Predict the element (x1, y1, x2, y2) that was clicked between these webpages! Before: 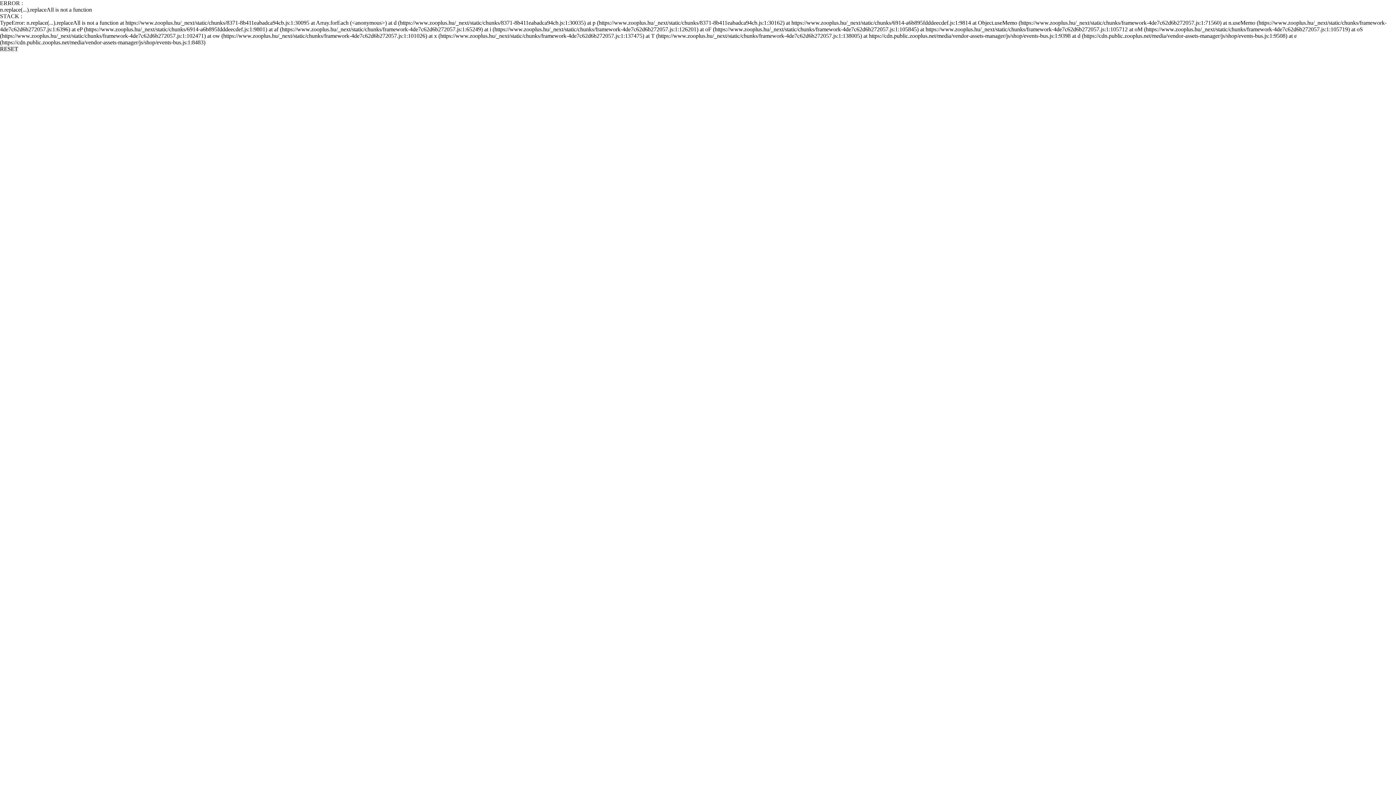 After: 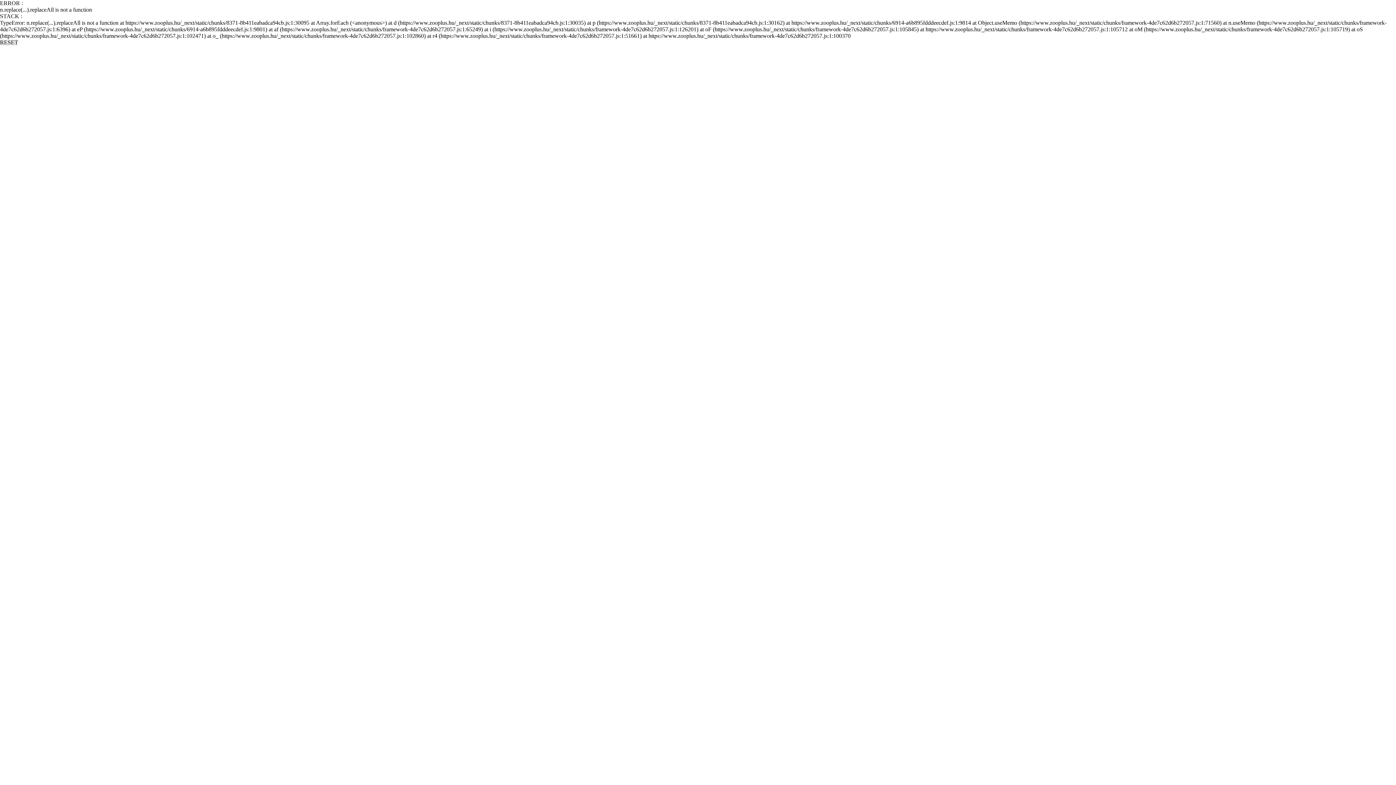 Action: bbox: (0, 45, 18, 52) label: RESET